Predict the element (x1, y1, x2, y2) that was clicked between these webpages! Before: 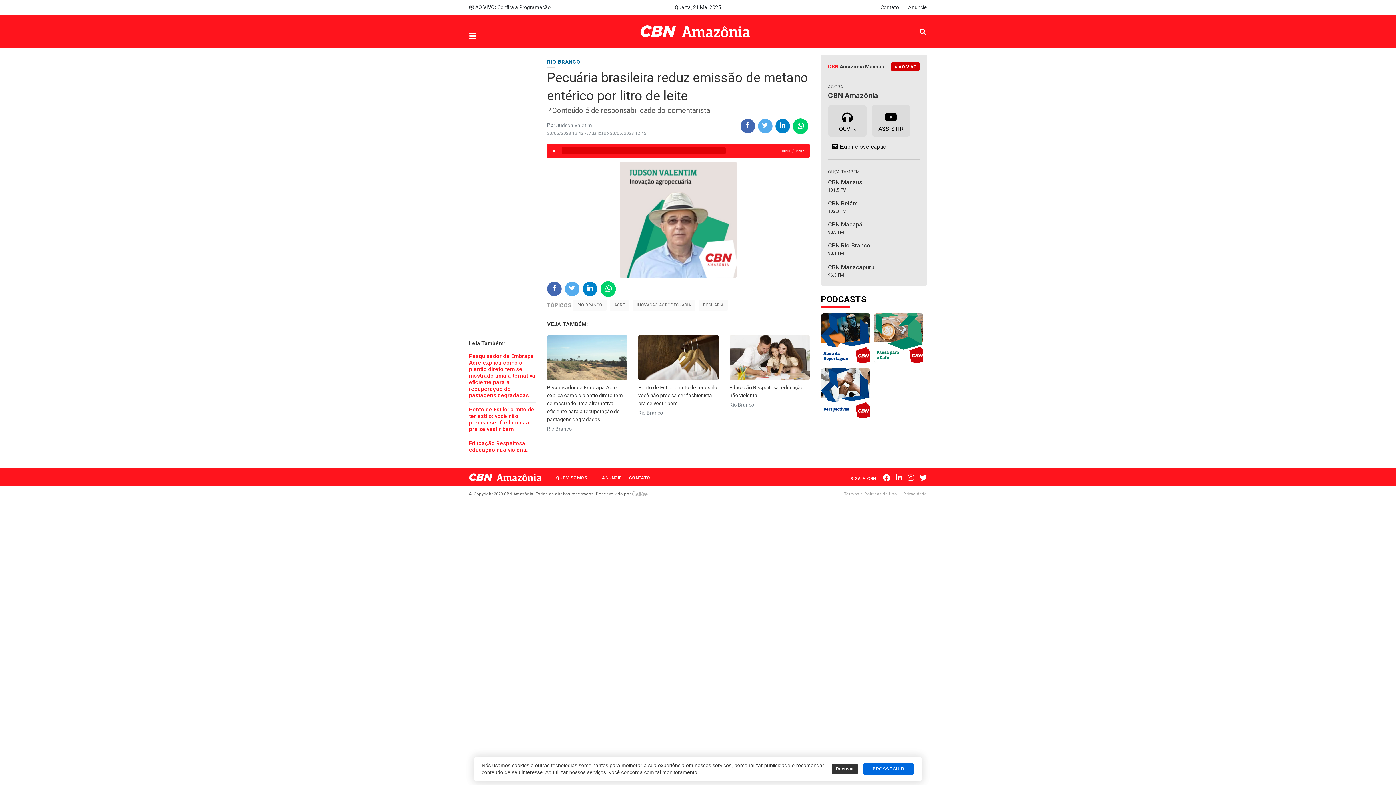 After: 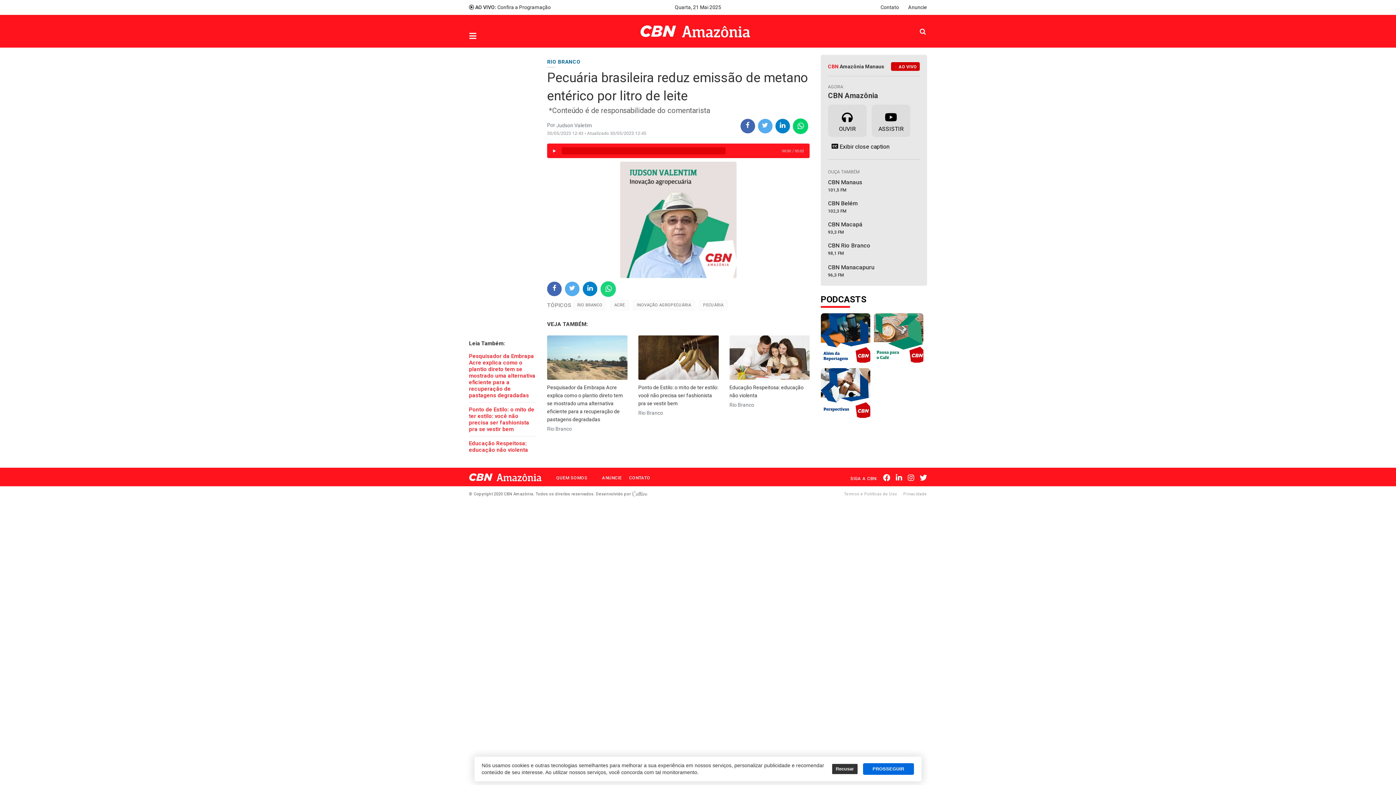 Action: bbox: (600, 281, 616, 297)